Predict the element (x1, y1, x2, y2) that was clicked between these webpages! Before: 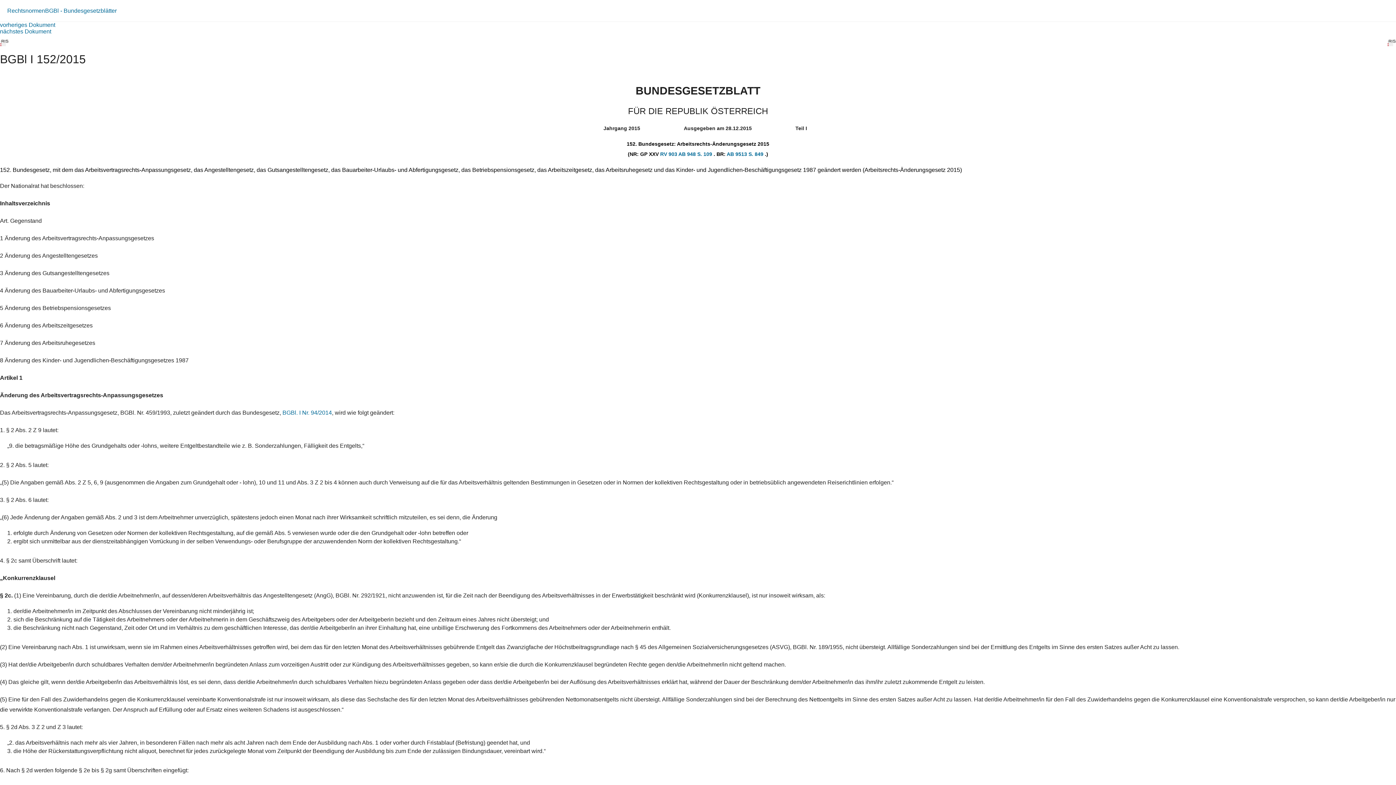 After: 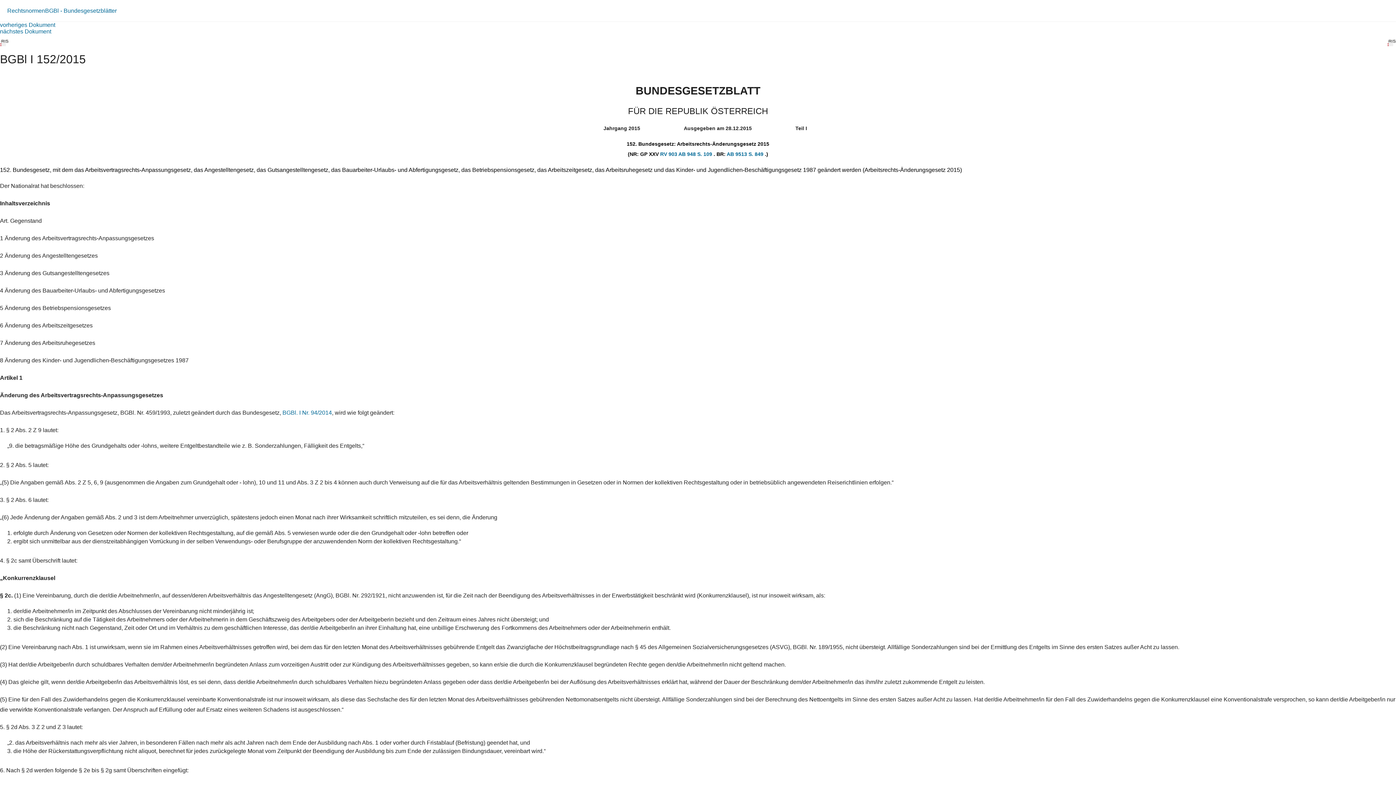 Action: label: RV 903  bbox: (660, 151, 678, 157)